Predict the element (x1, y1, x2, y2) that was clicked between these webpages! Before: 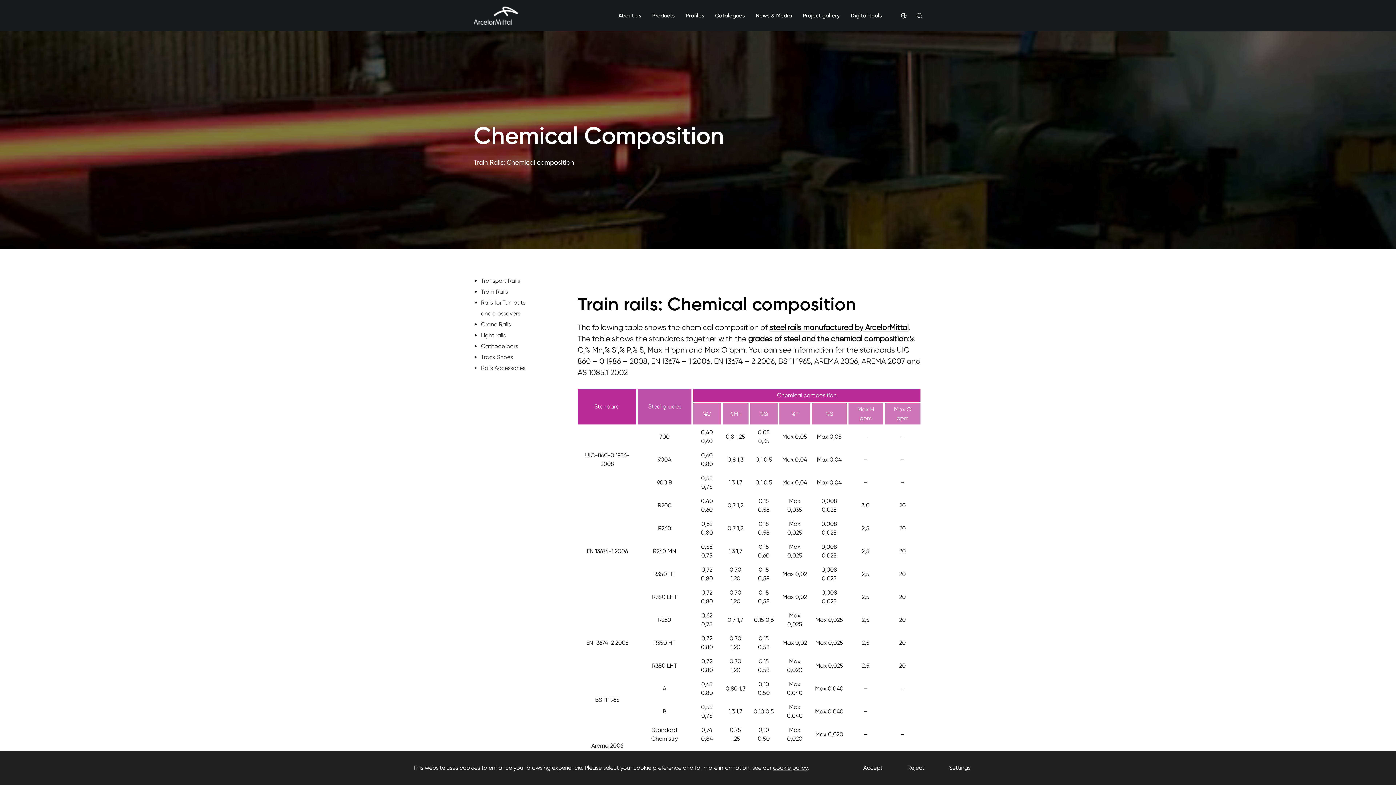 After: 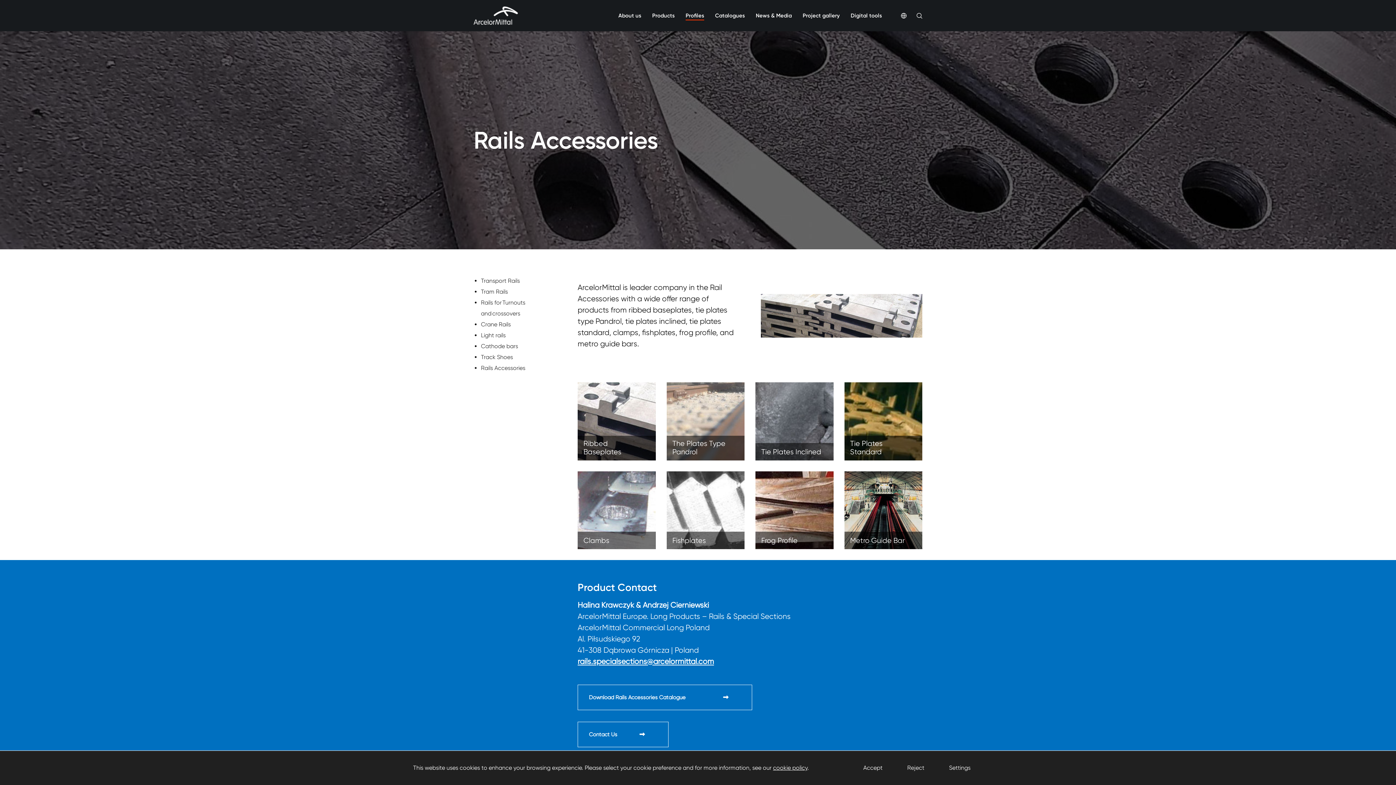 Action: bbox: (481, 364, 525, 371) label: Rails Accessories